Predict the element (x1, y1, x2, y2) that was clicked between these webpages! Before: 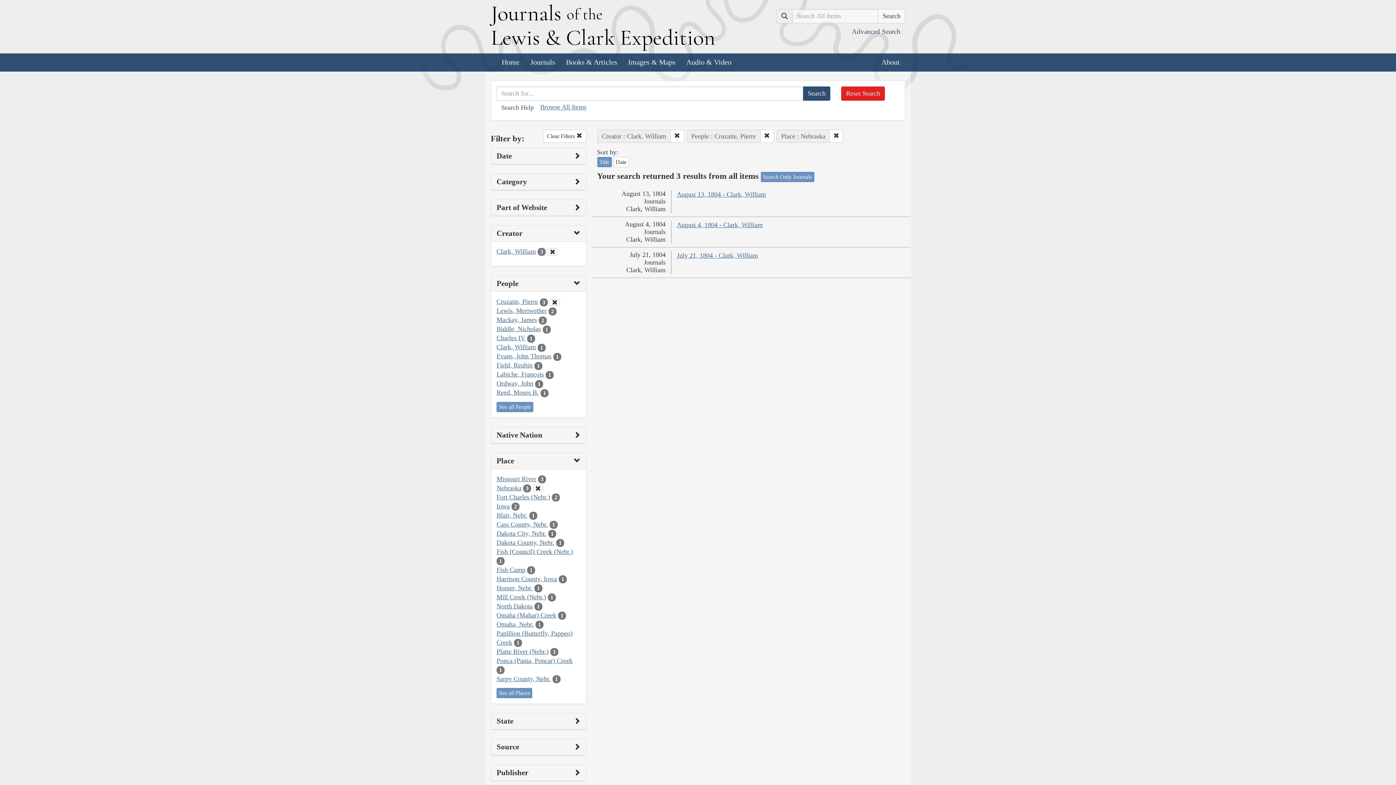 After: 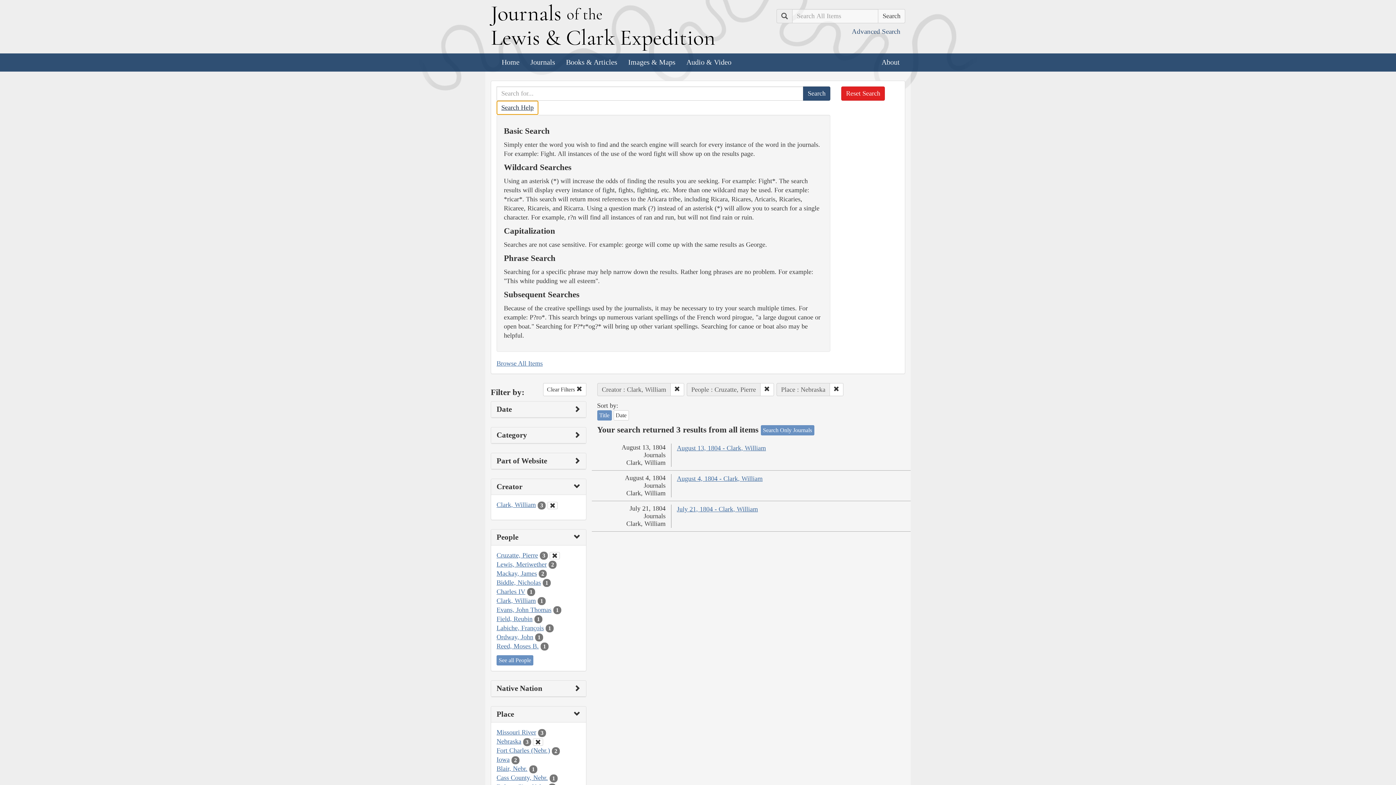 Action: label: Search Help bbox: (496, 100, 538, 114)